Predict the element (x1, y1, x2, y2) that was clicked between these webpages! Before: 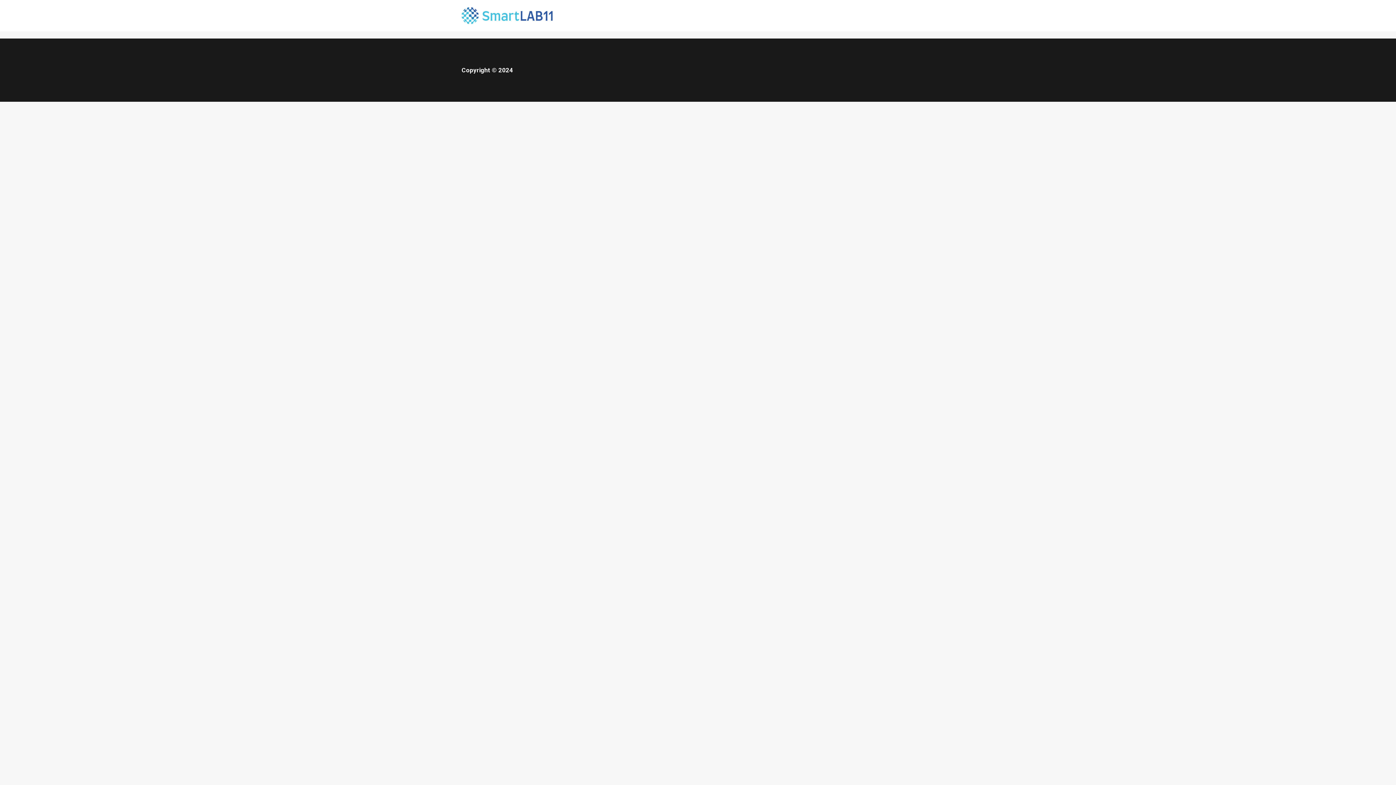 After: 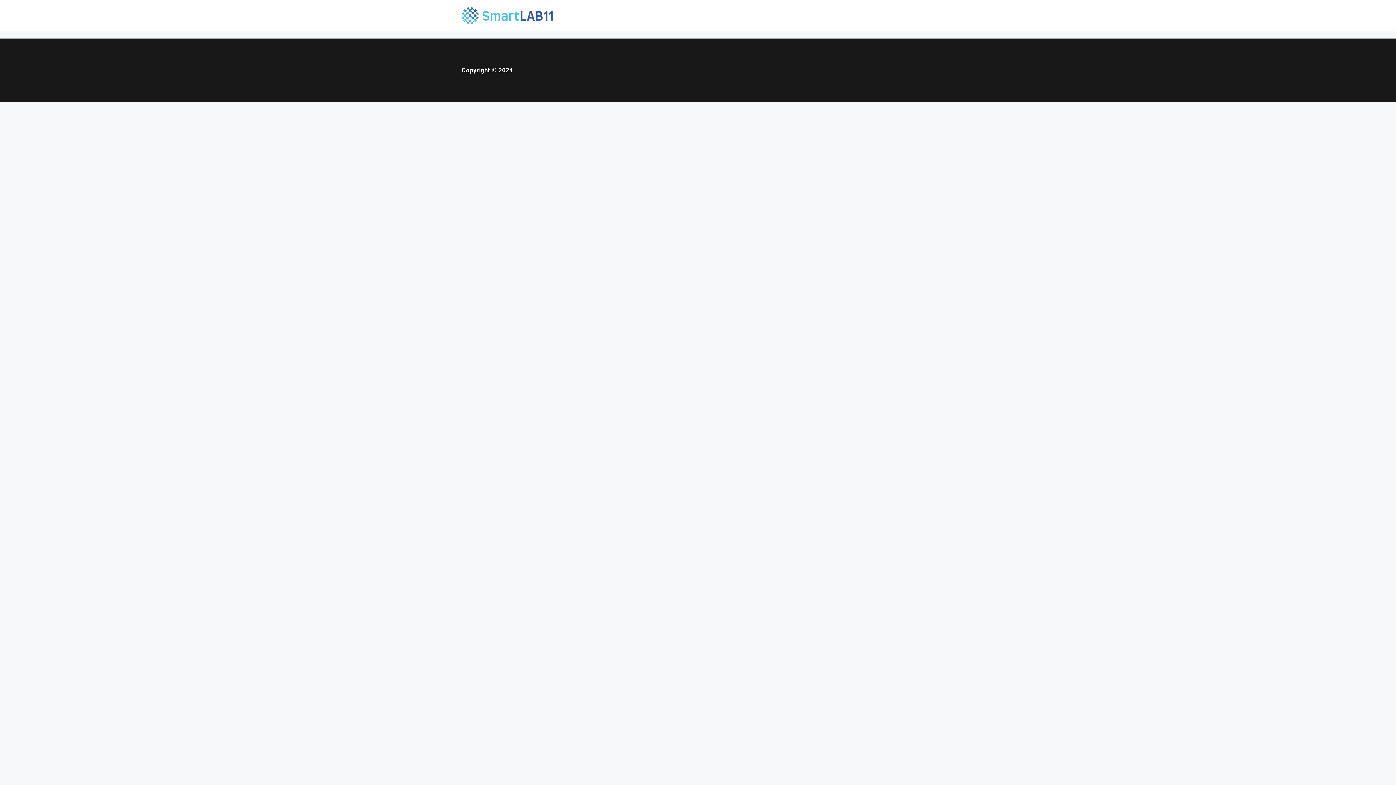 Action: bbox: (461, 11, 552, 18)